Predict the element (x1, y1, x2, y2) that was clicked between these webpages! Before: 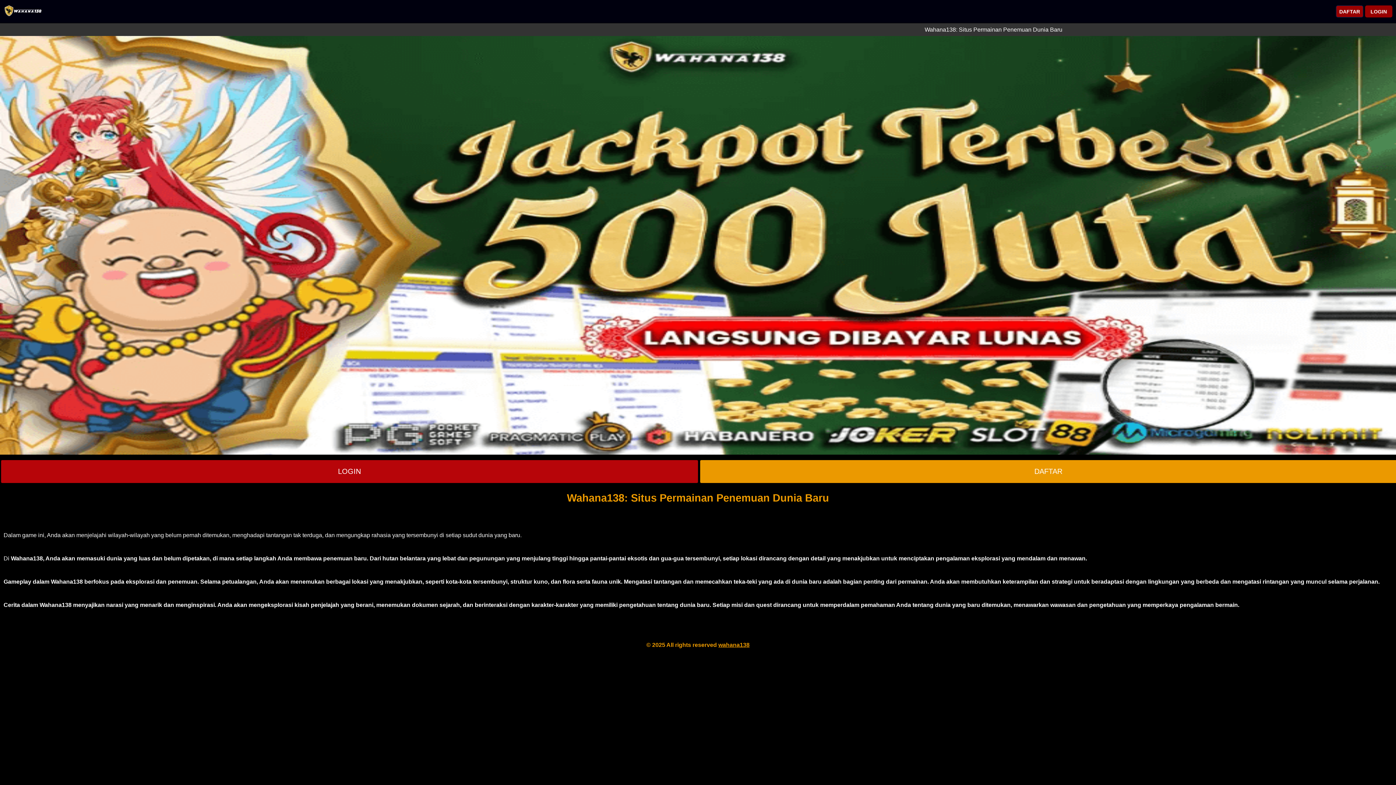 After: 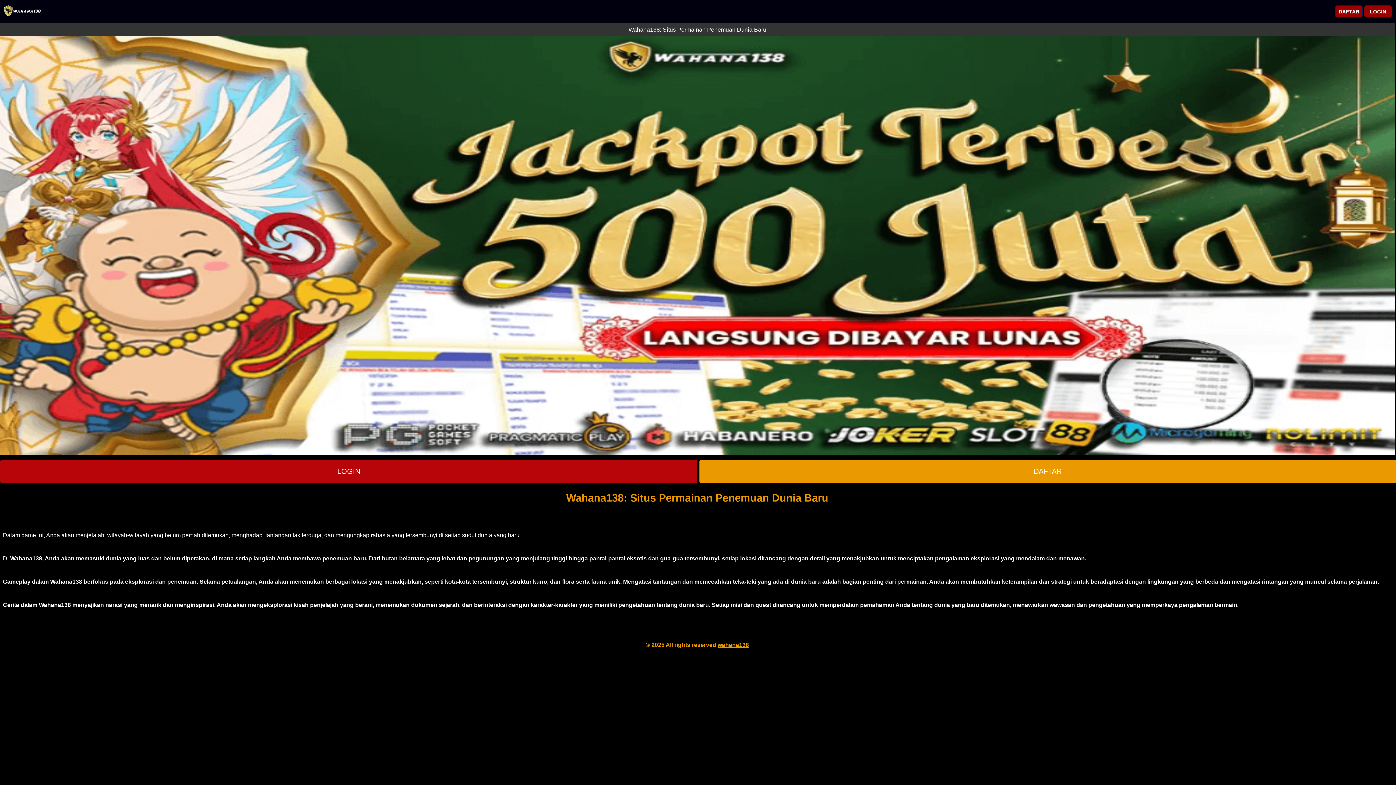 Action: label: DAFTAR bbox: (700, 460, 1397, 483)